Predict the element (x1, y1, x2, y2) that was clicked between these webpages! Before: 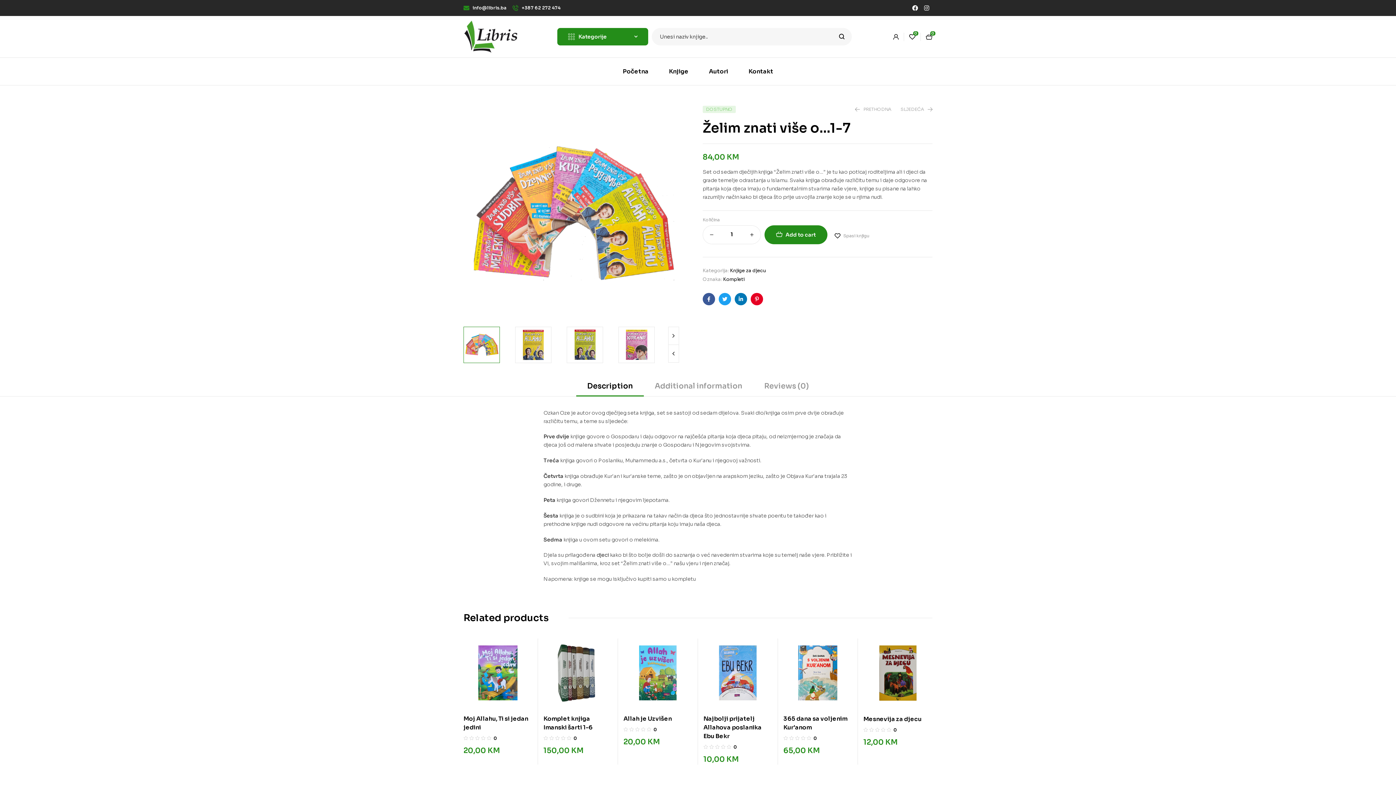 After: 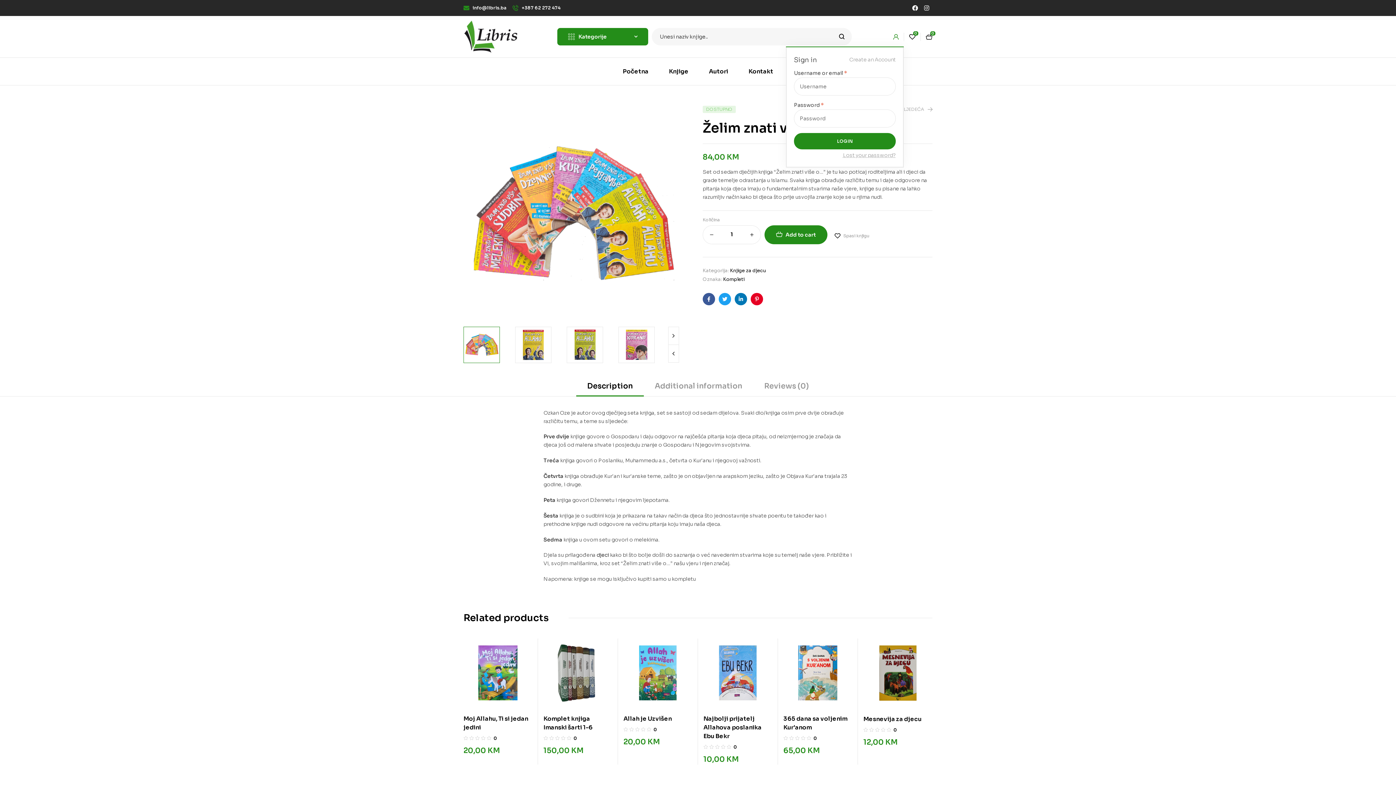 Action: bbox: (893, 32, 898, 40)